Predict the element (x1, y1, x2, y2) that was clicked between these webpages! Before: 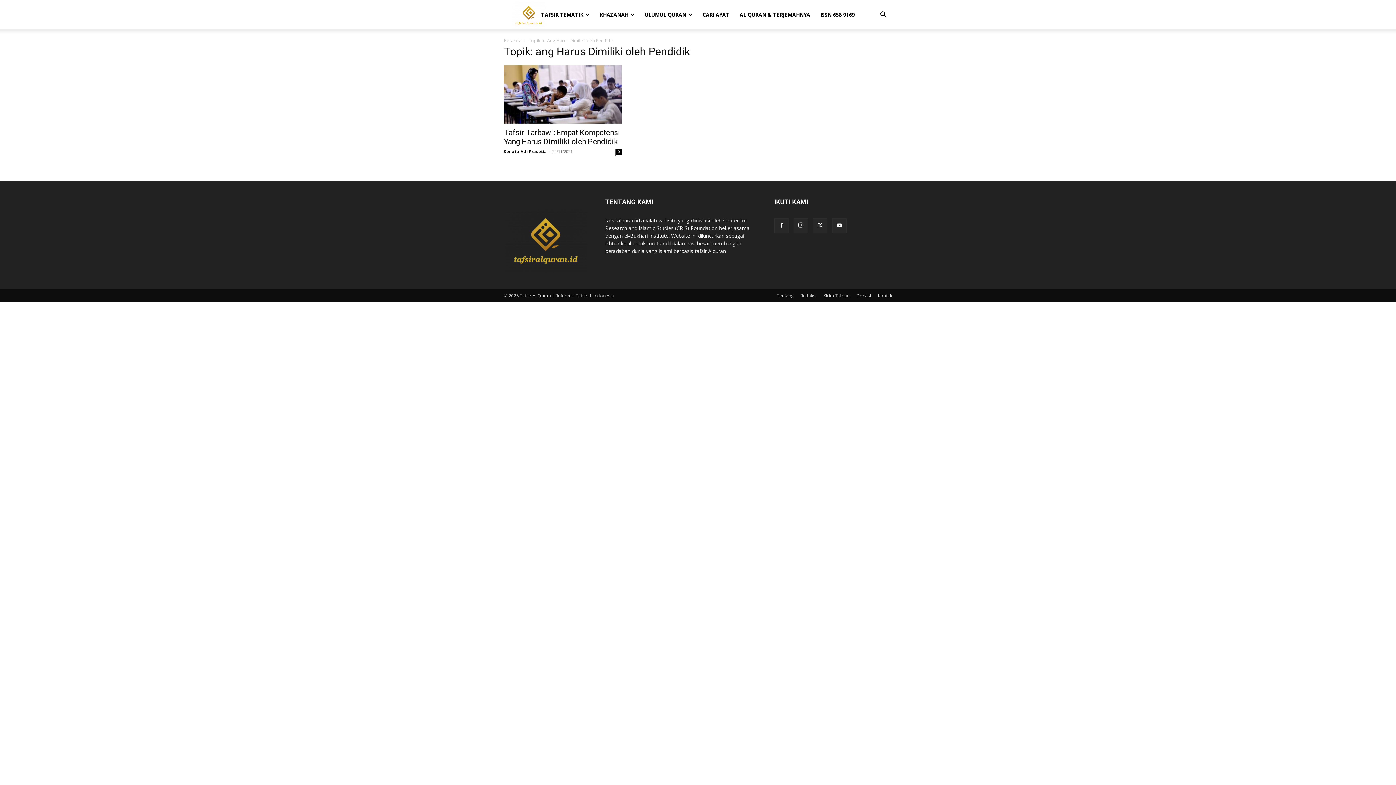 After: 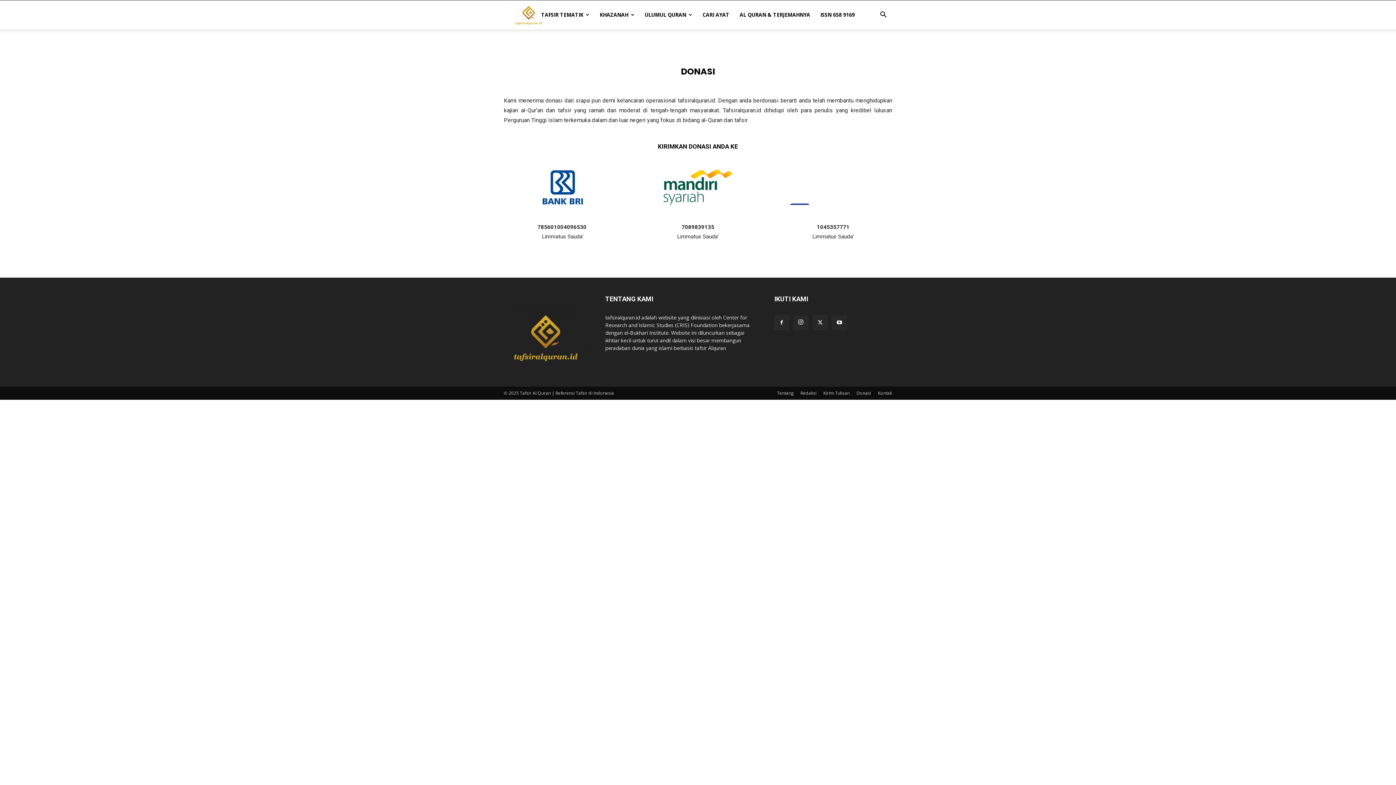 Action: bbox: (856, 292, 871, 299) label: Donasi